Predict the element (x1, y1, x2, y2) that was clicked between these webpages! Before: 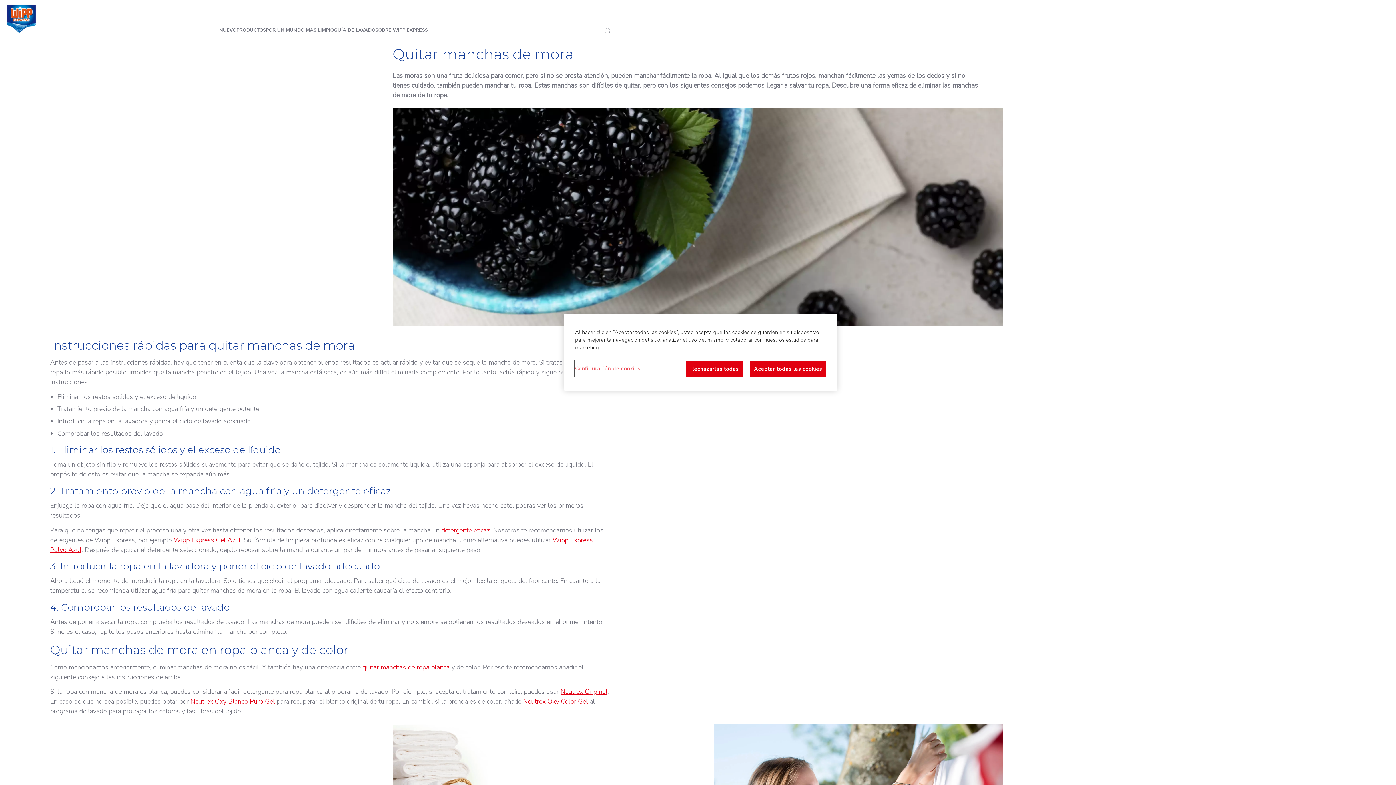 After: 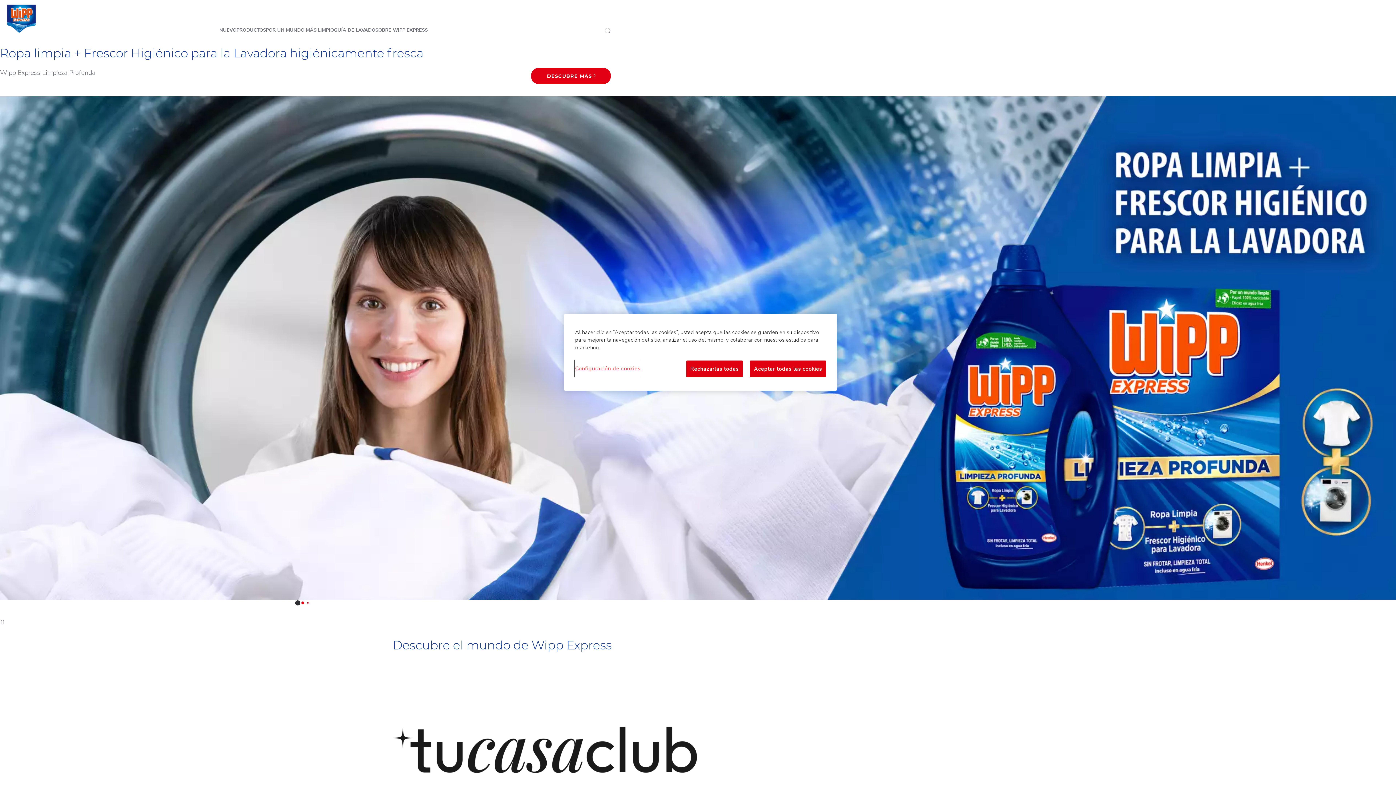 Action: bbox: (0, 3, 42, 33)